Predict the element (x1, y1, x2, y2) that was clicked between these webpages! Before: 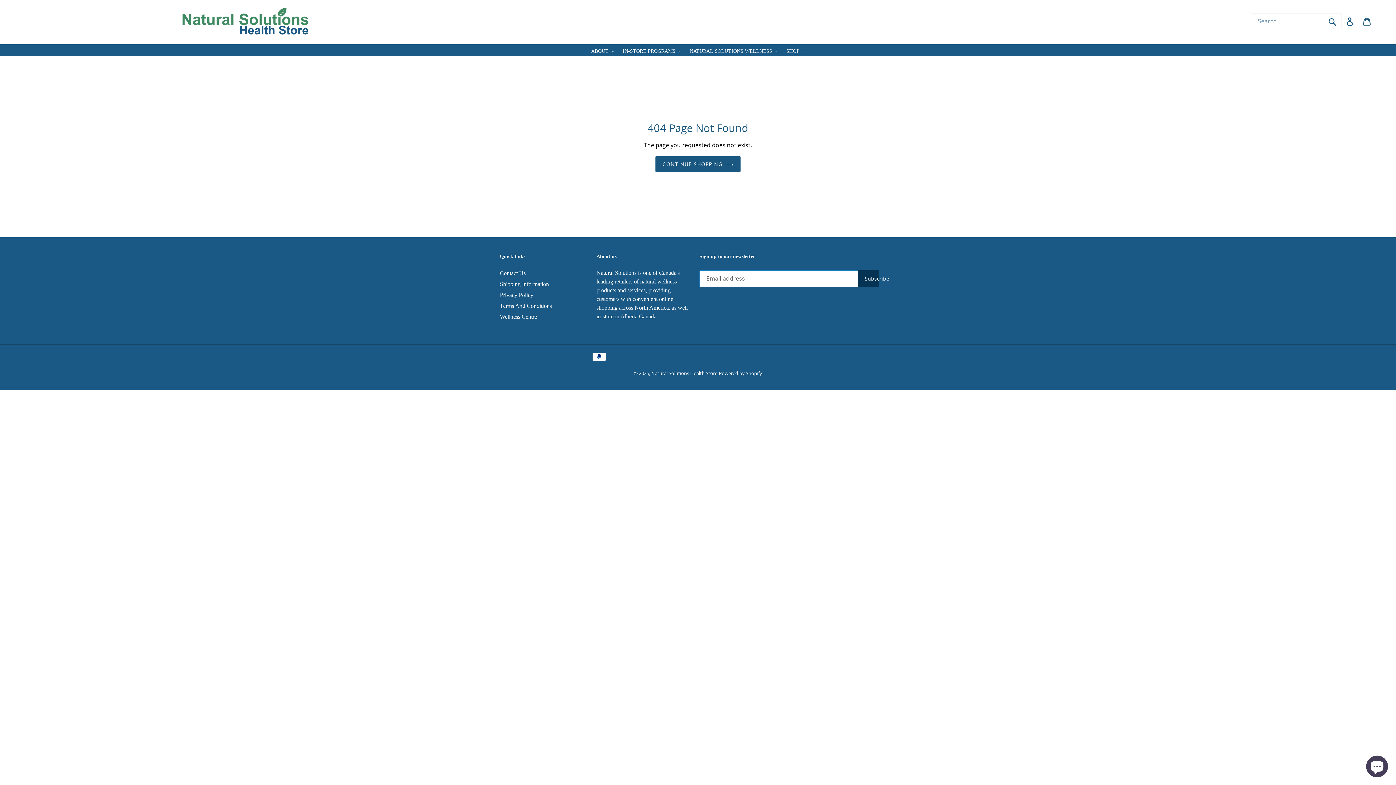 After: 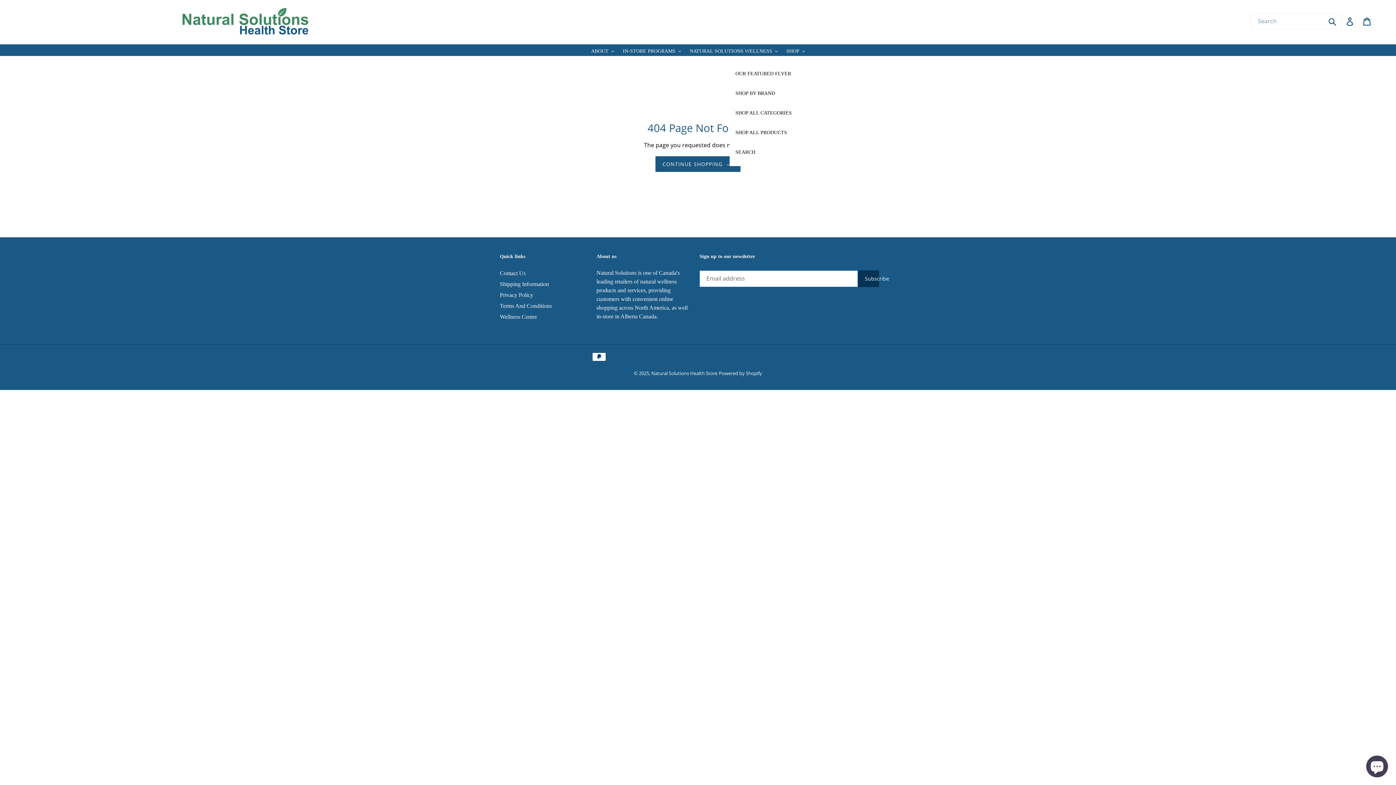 Action: label: SHOP bbox: (782, 44, 808, 56)